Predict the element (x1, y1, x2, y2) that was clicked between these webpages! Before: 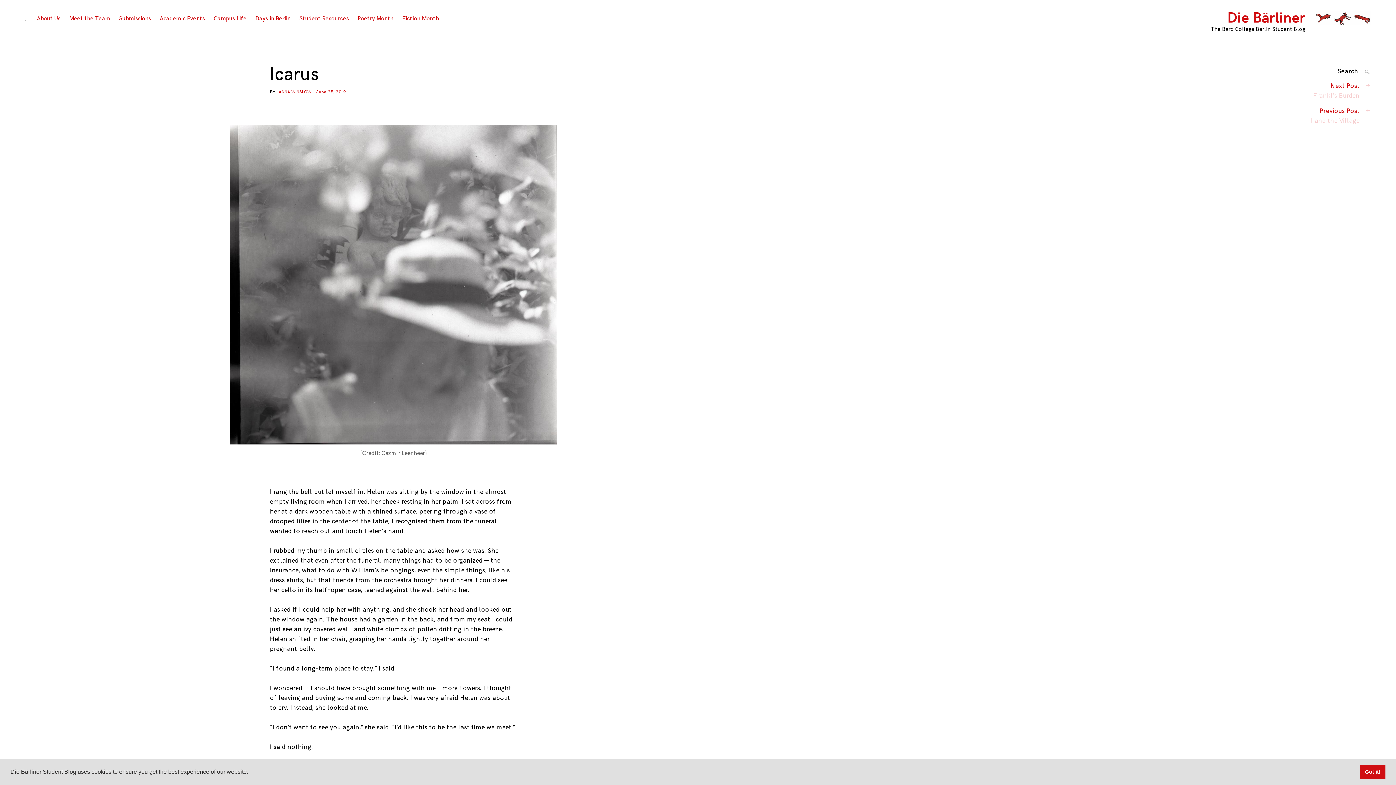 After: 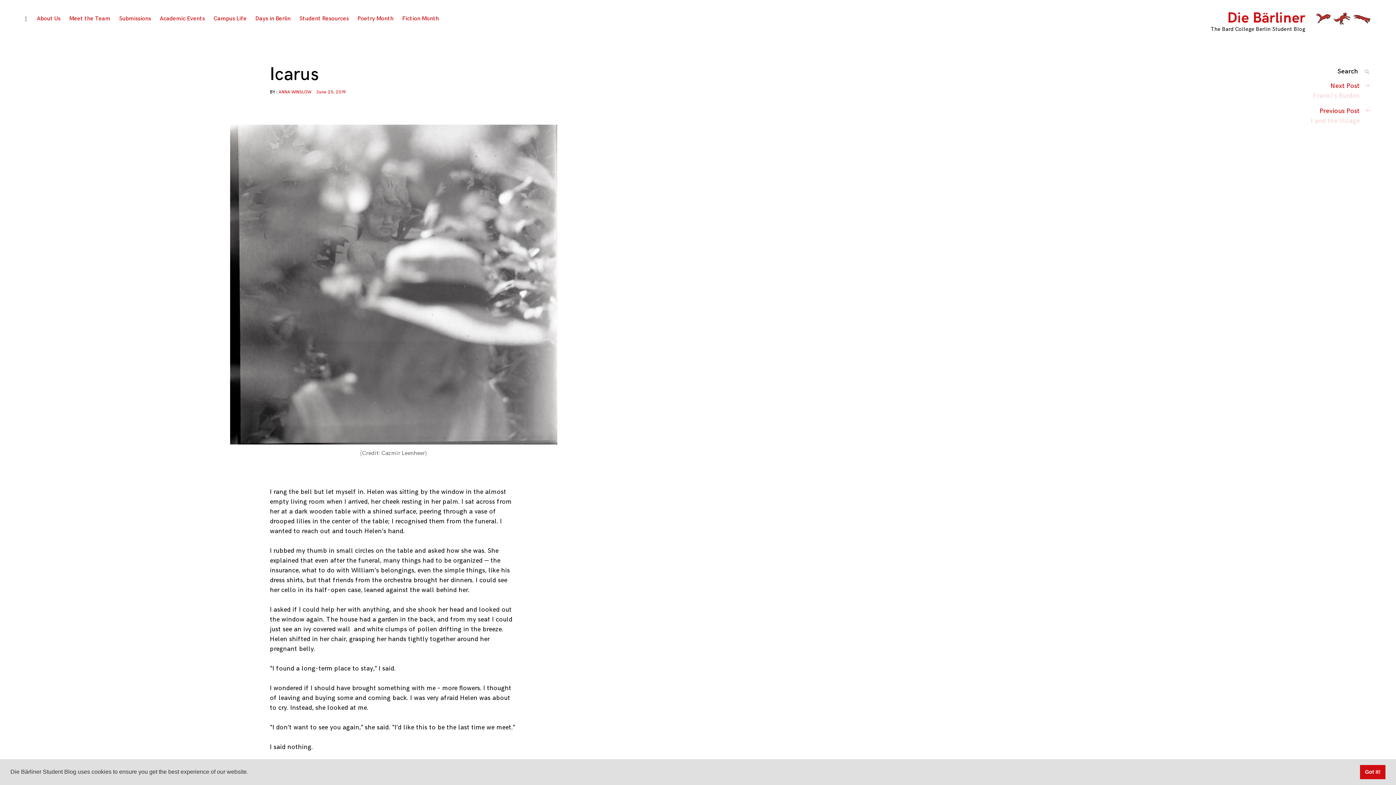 Action: bbox: (249, 771, 252, 774) label: learn more about cookies